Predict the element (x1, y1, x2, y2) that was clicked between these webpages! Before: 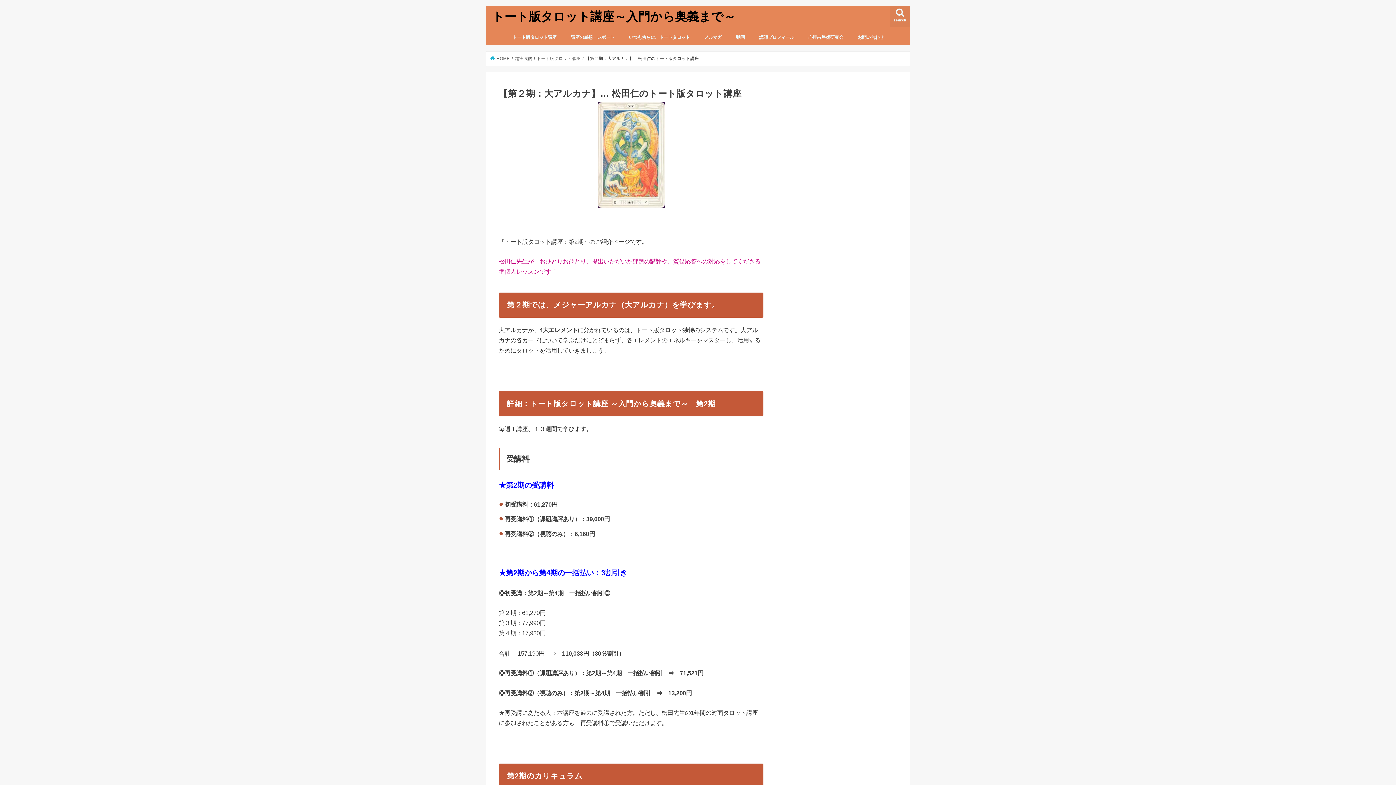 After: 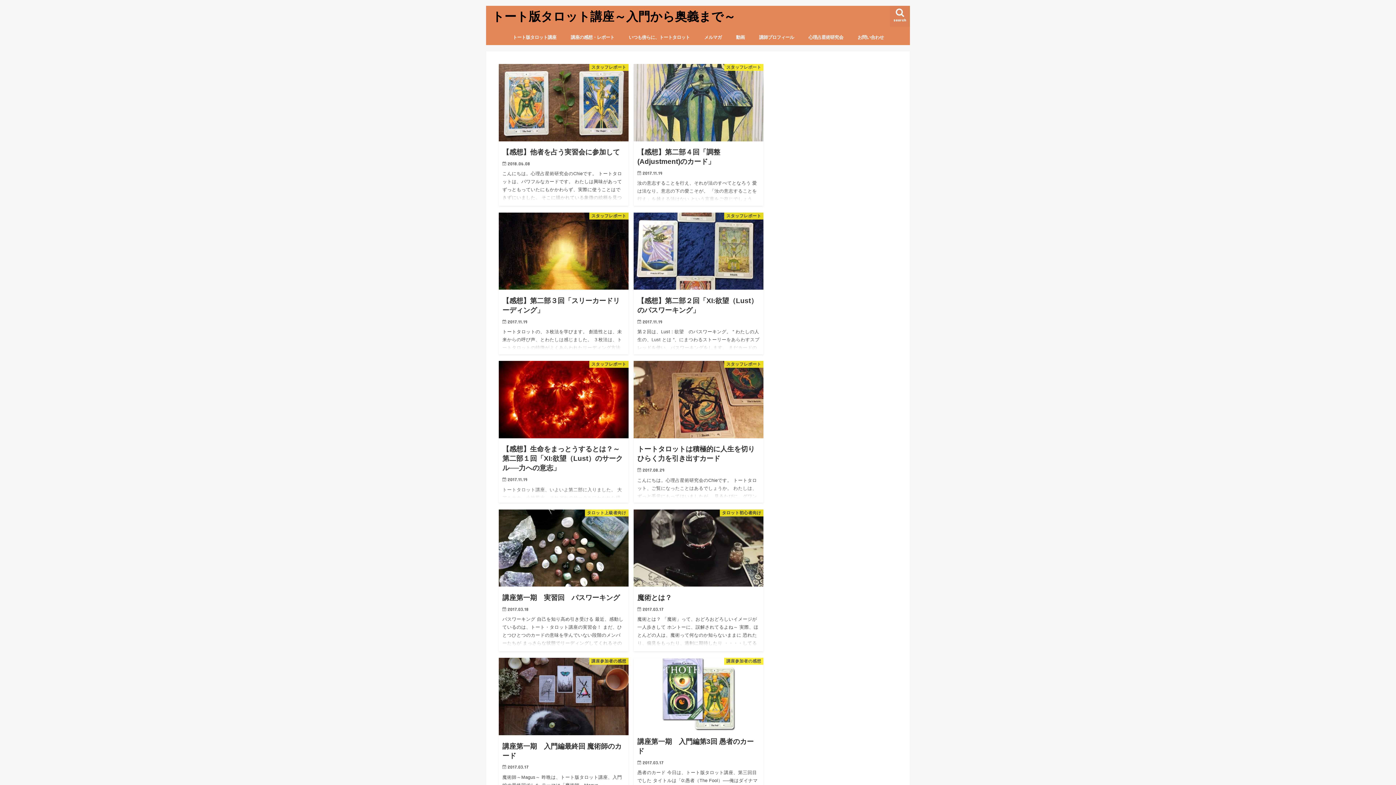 Action: bbox: (621, 29, 697, 45) label: いつも傍らに、トートタロット